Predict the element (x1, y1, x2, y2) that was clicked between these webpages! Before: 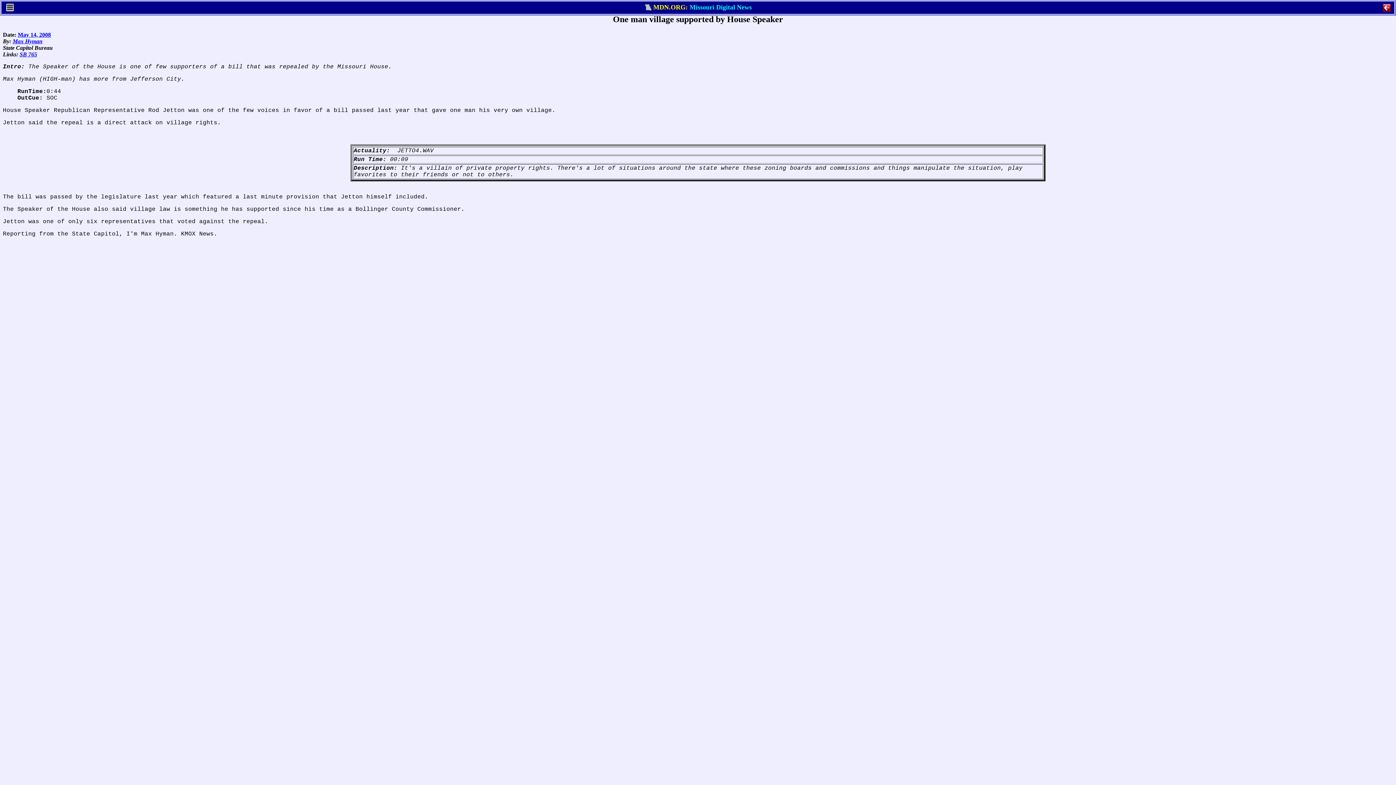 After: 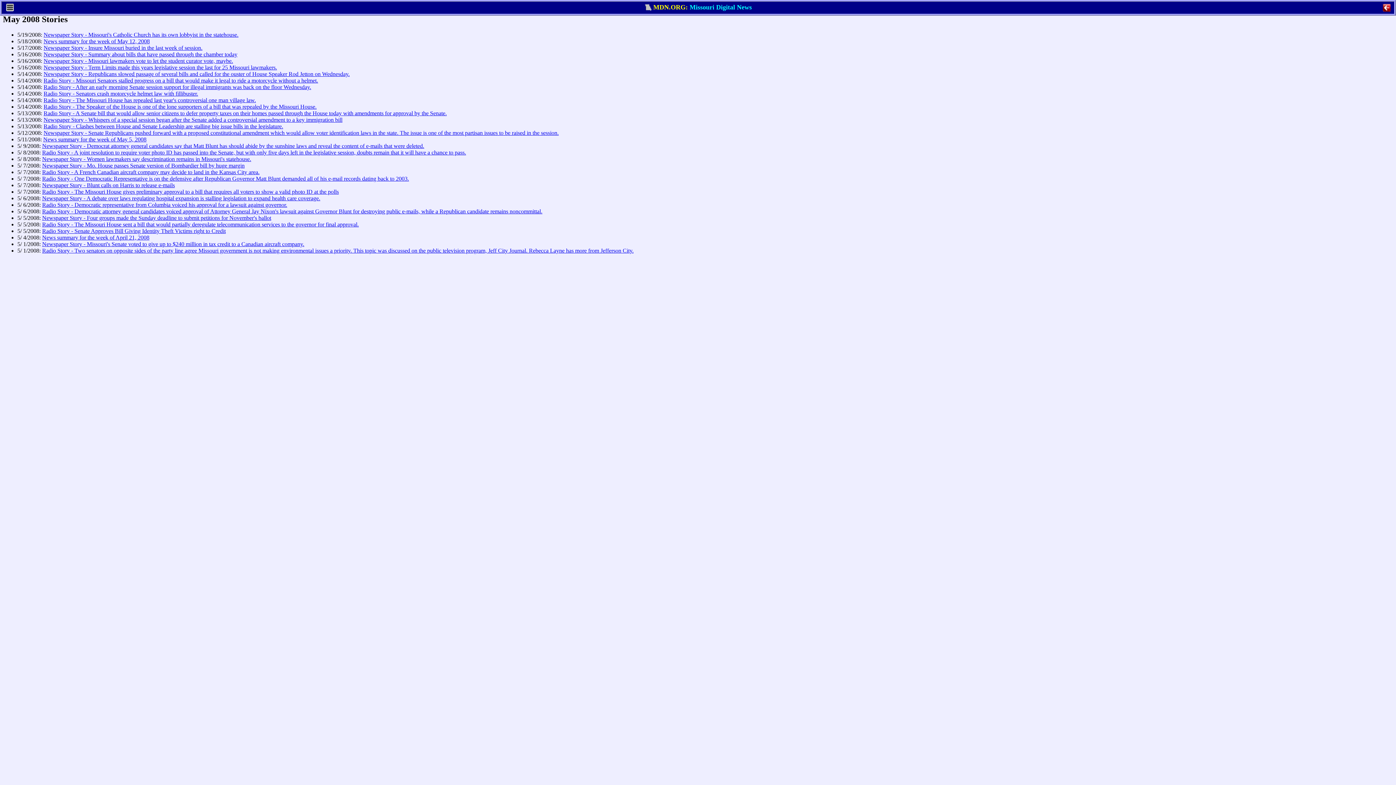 Action: label: May 14, 2008 bbox: (17, 31, 50, 37)